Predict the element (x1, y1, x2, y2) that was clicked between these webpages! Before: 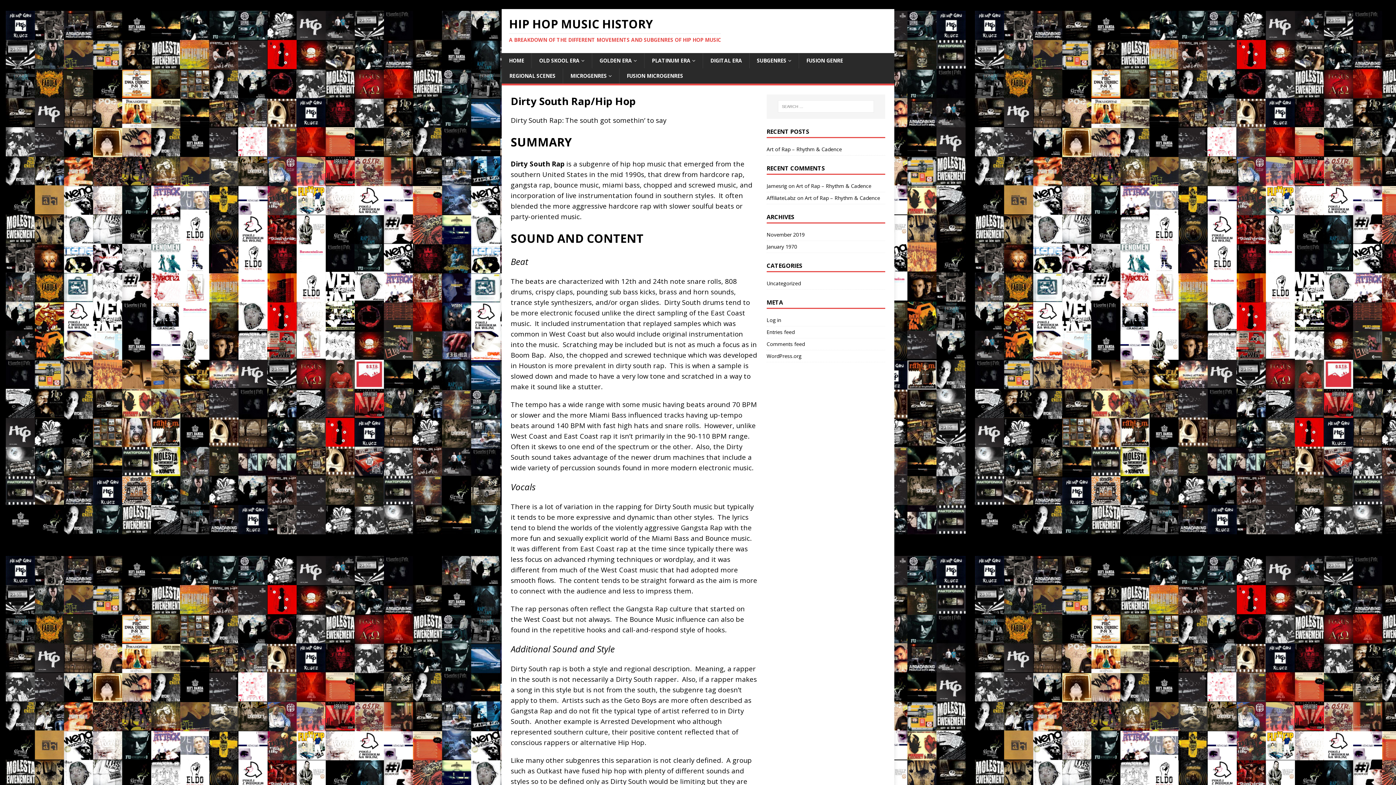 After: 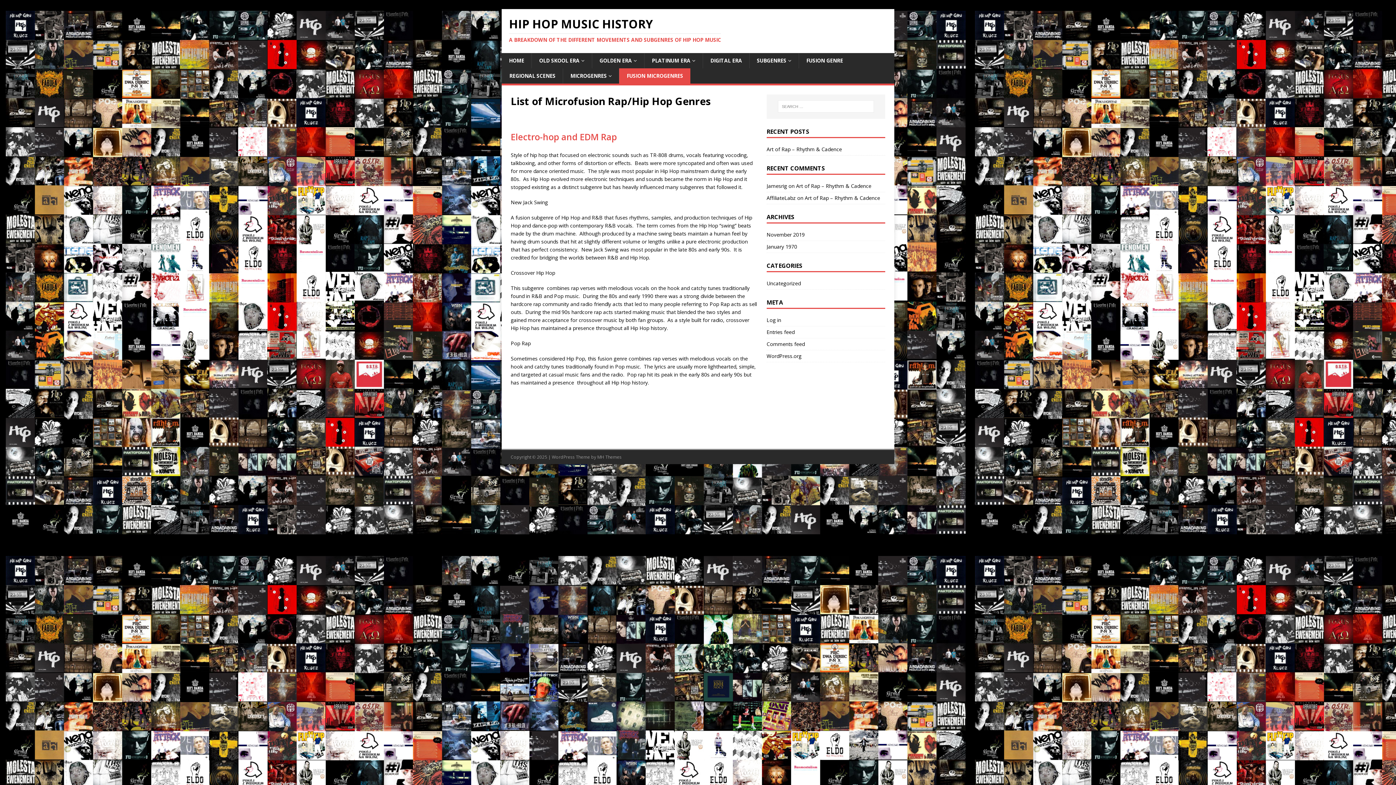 Action: label: FUSION MICROGENRES bbox: (619, 68, 690, 83)